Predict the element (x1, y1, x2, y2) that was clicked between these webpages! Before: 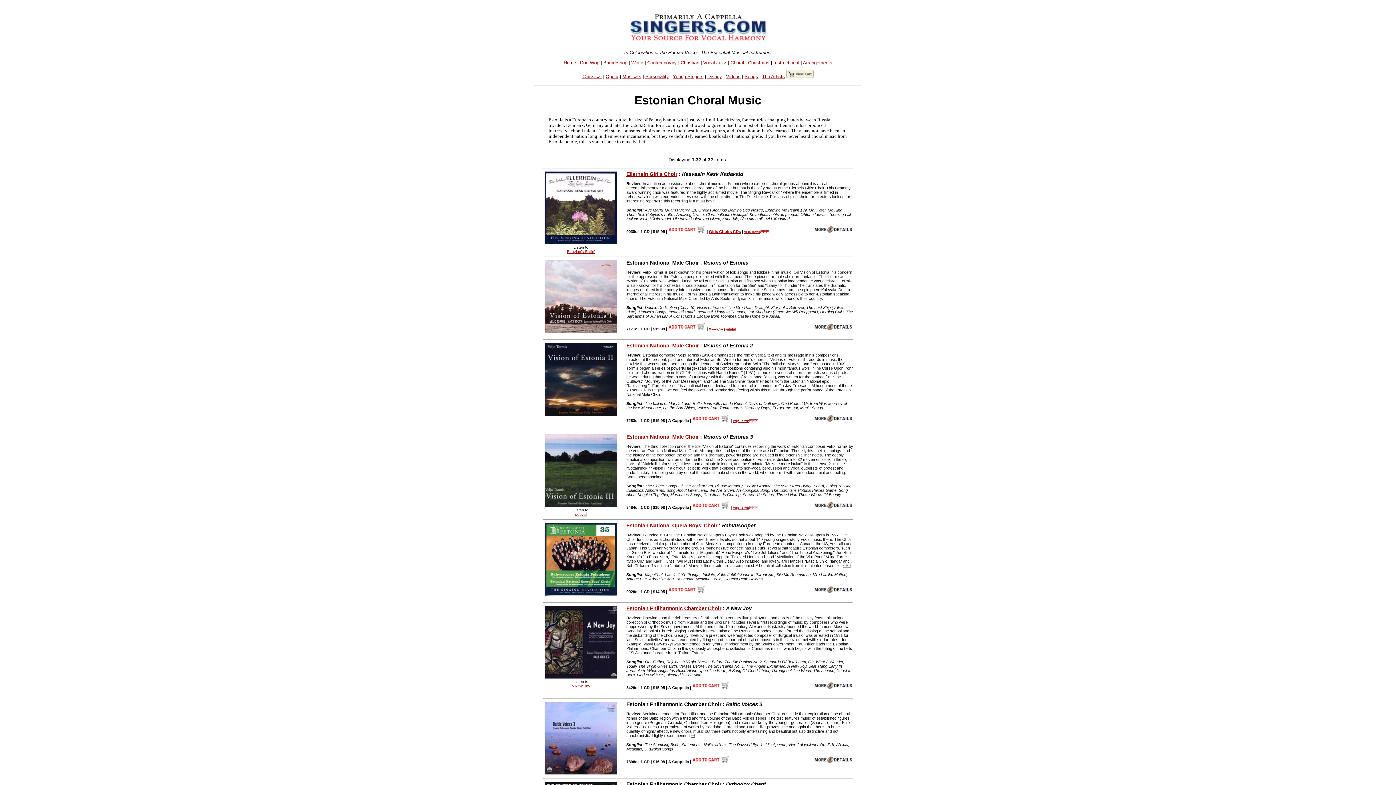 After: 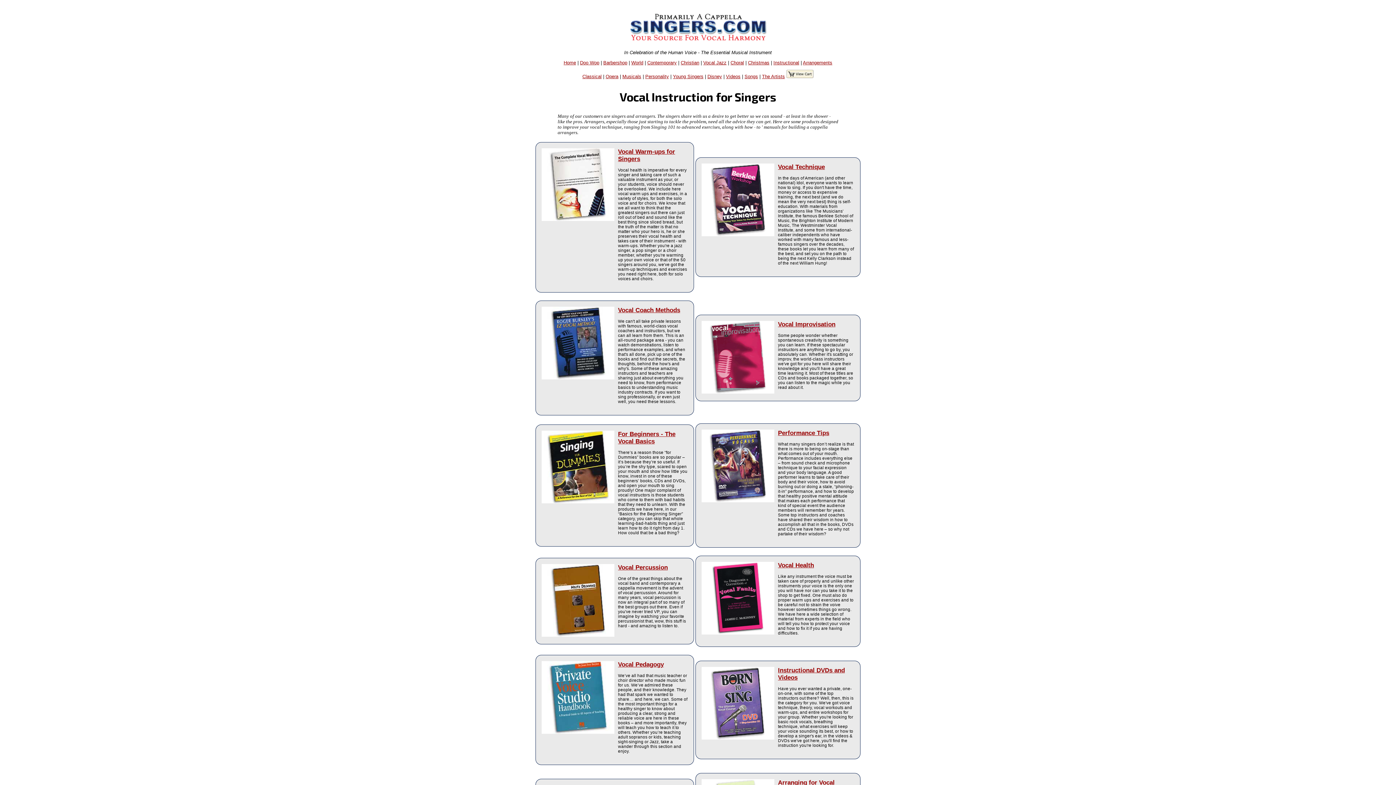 Action: bbox: (773, 59, 799, 65) label: Instructional